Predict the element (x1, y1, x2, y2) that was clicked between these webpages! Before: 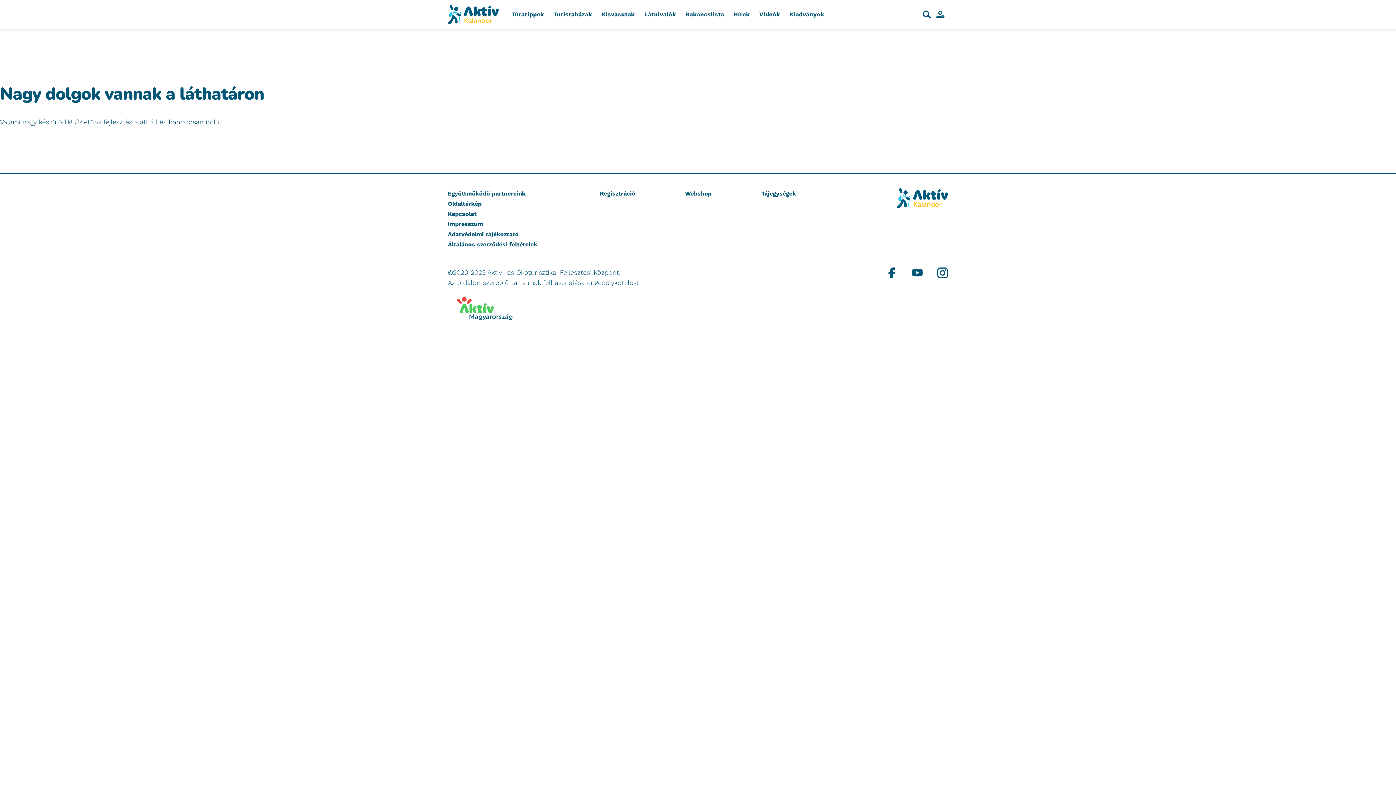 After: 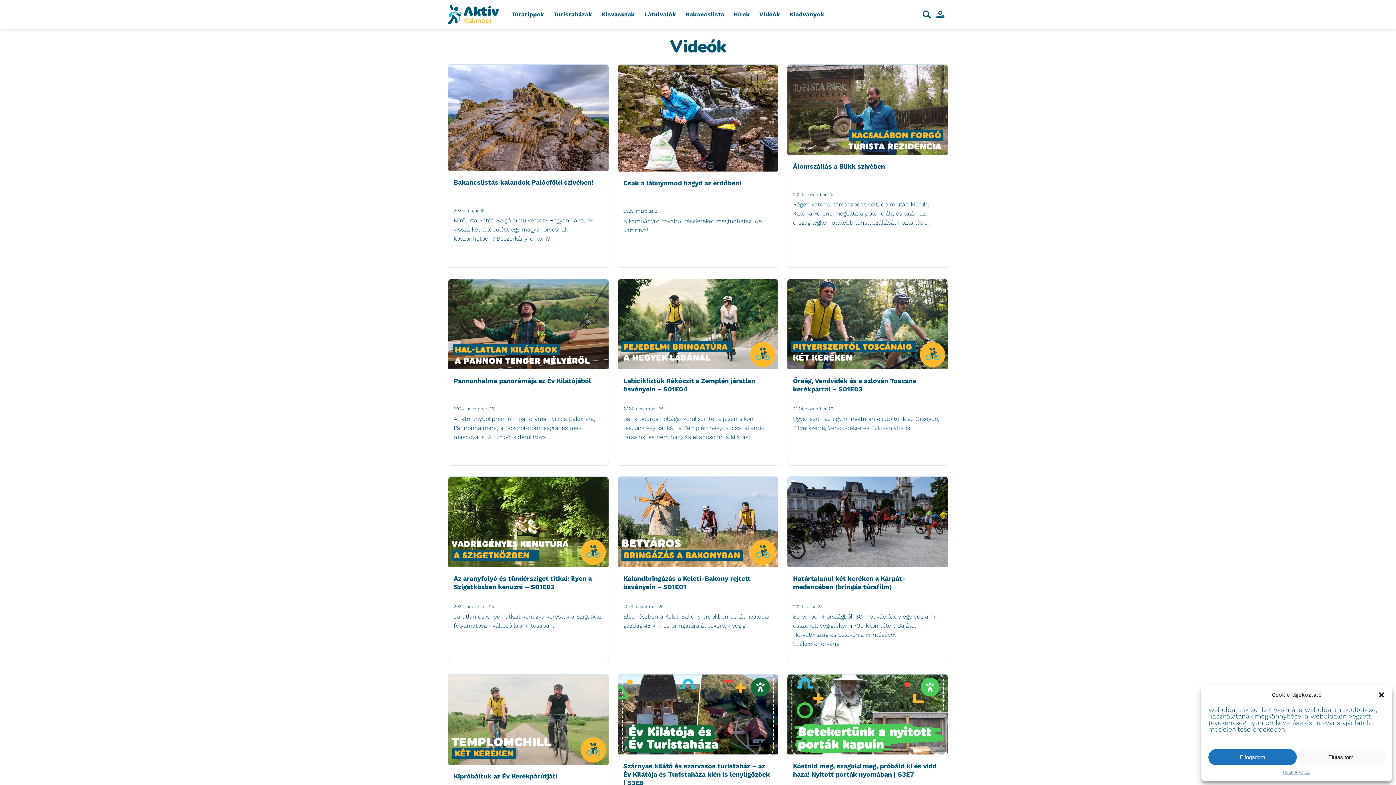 Action: bbox: (759, 10, 780, 17) label: Videók